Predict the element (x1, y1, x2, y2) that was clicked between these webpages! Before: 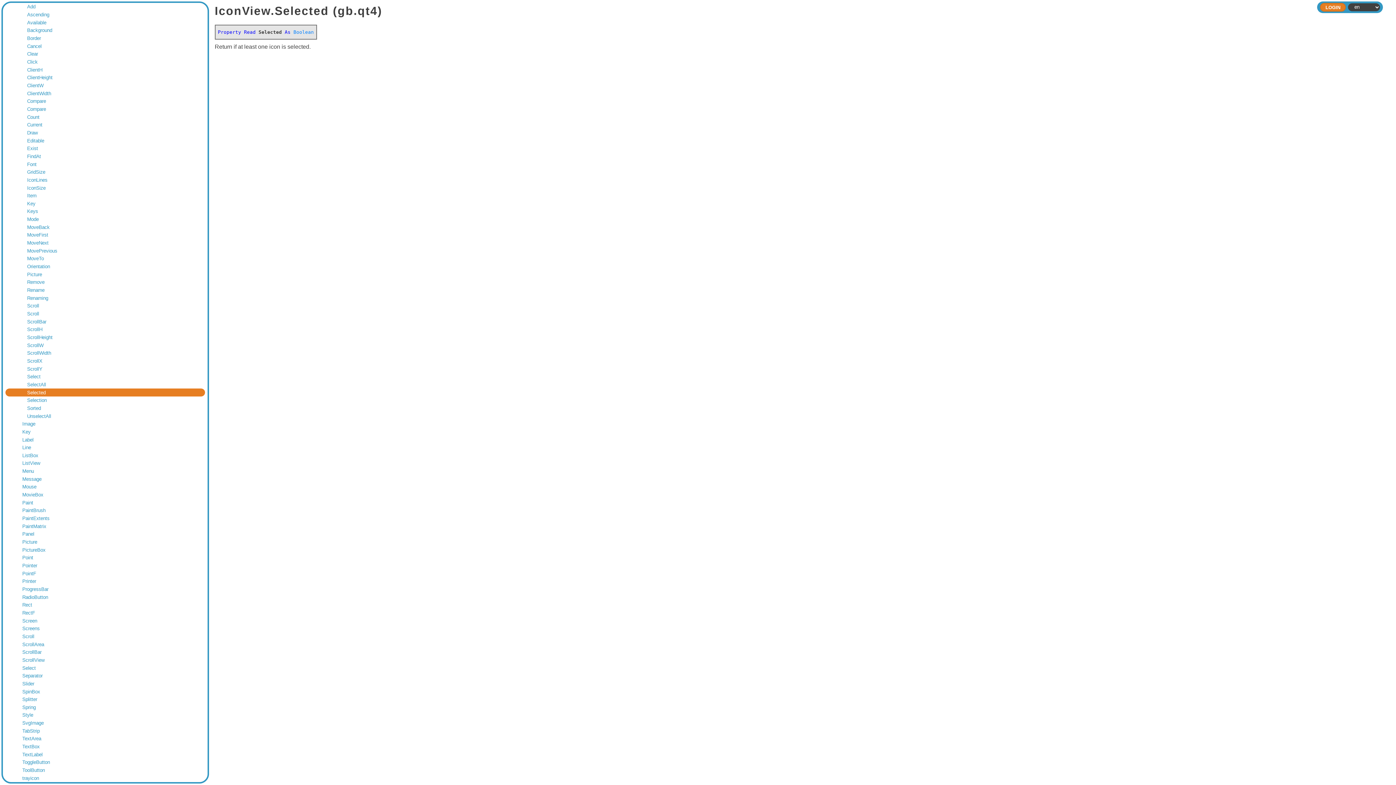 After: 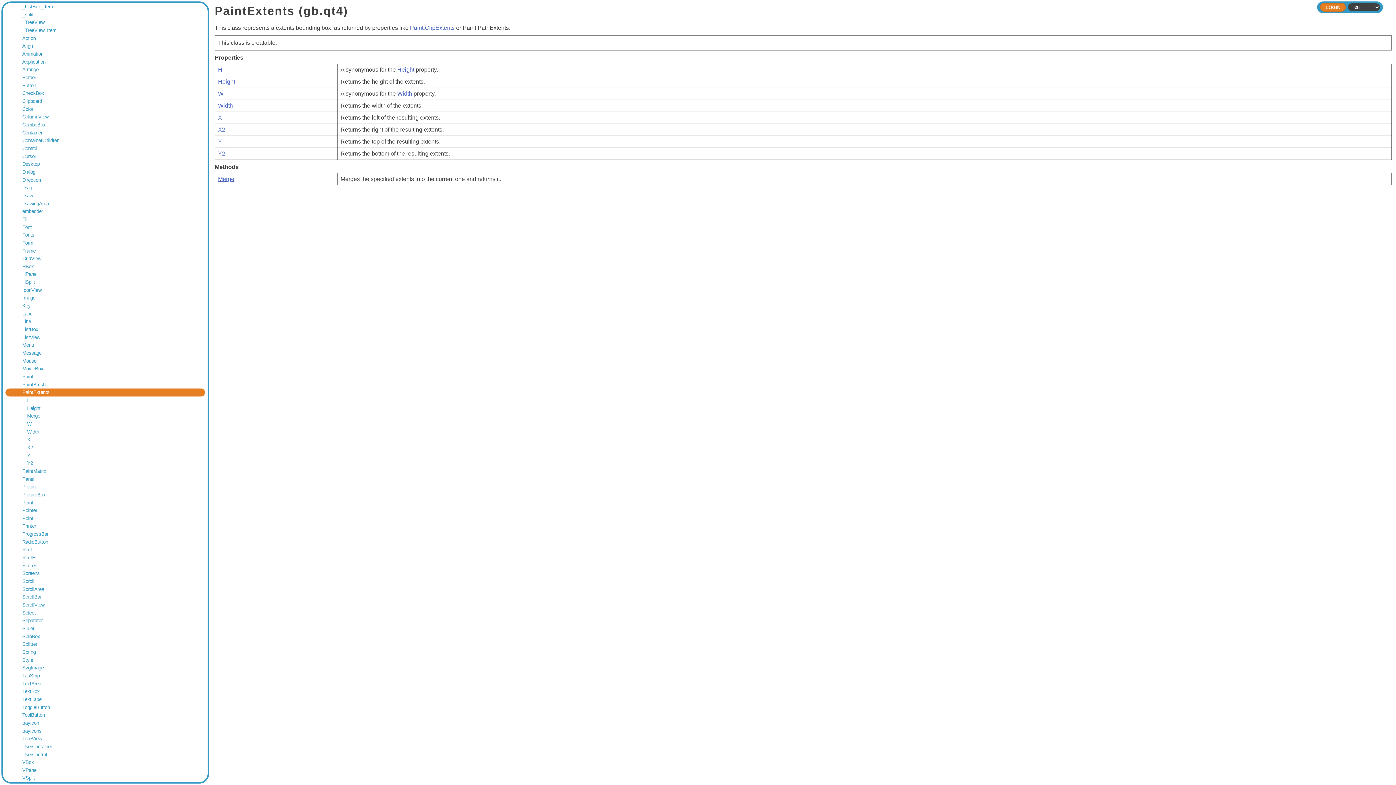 Action: label: PaintExtents bbox: (22, 516, 200, 521)